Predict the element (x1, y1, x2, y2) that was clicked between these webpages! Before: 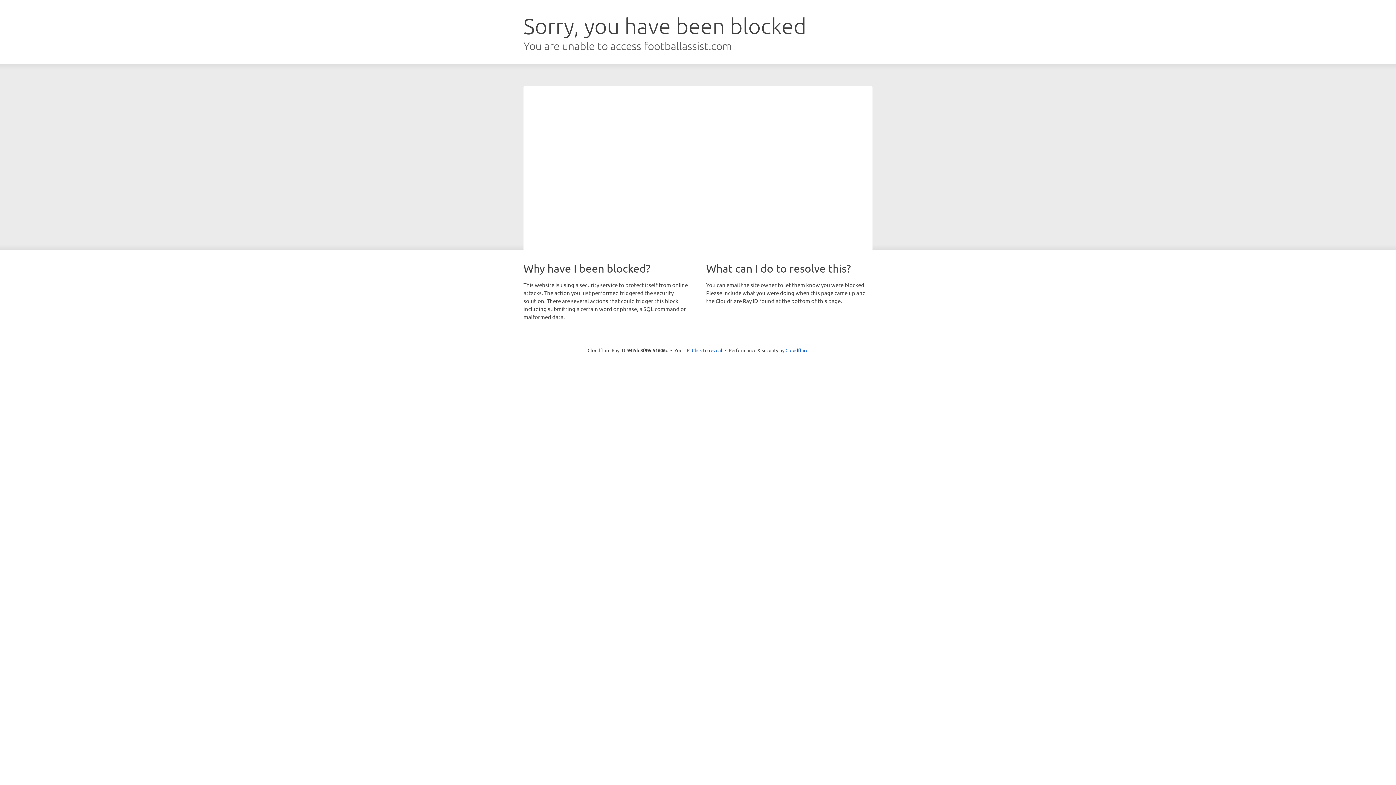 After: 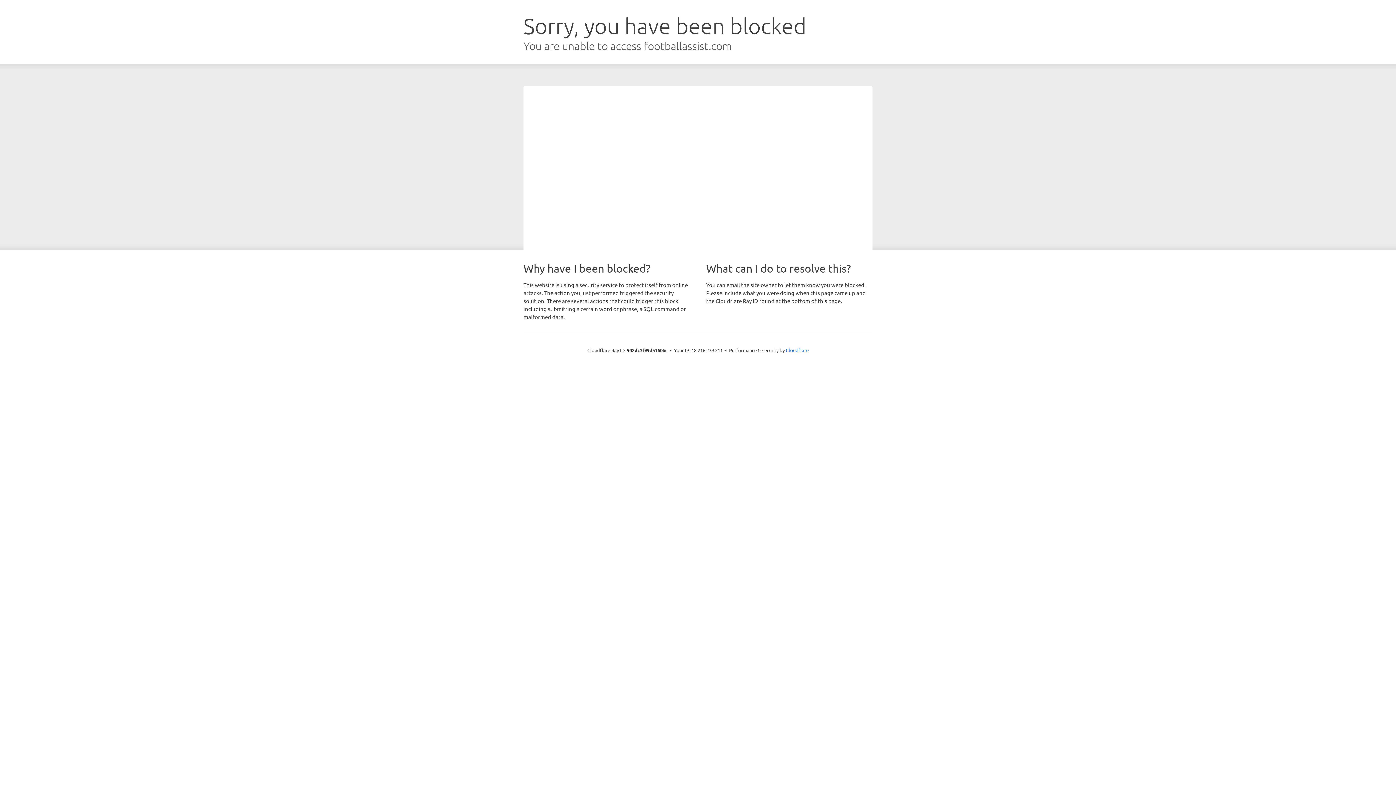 Action: bbox: (692, 346, 722, 353) label: Click to reveal